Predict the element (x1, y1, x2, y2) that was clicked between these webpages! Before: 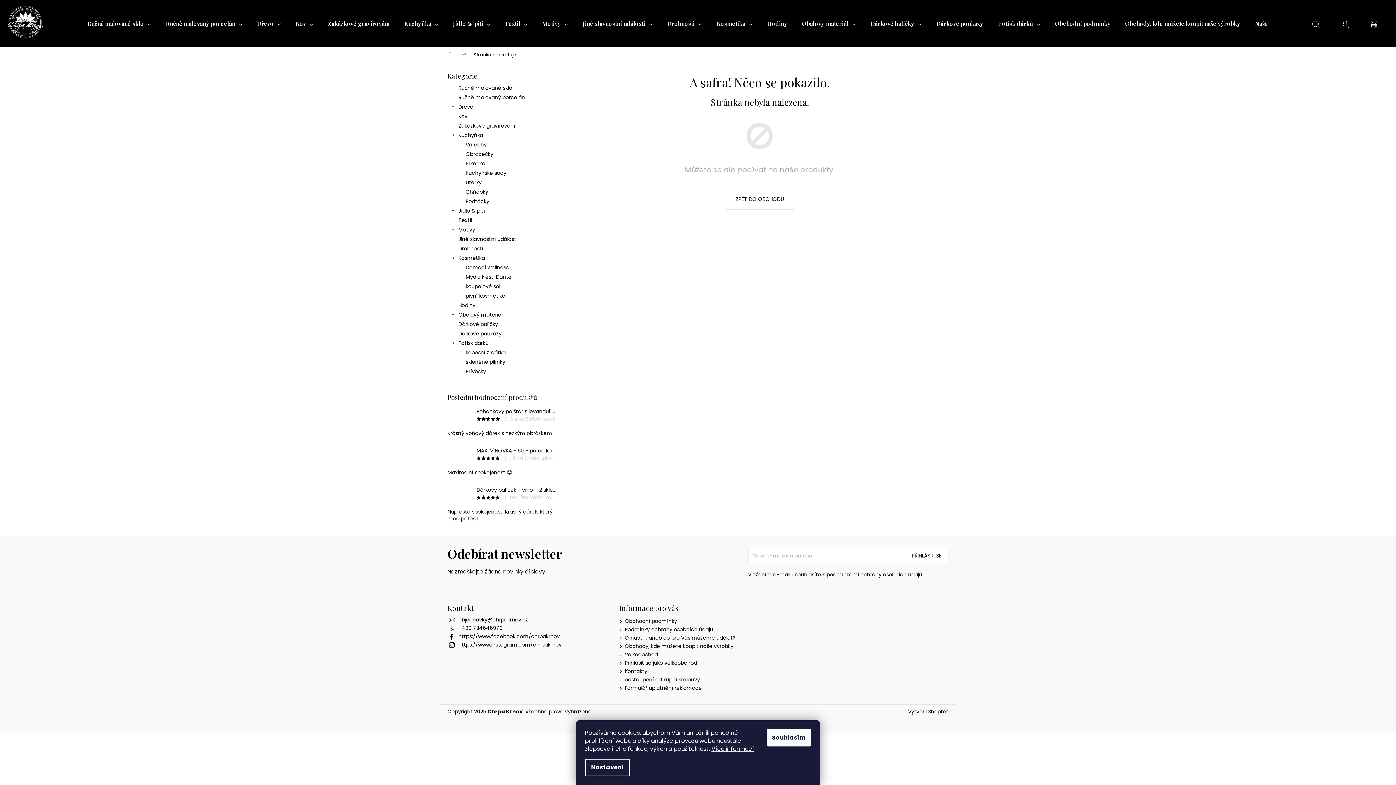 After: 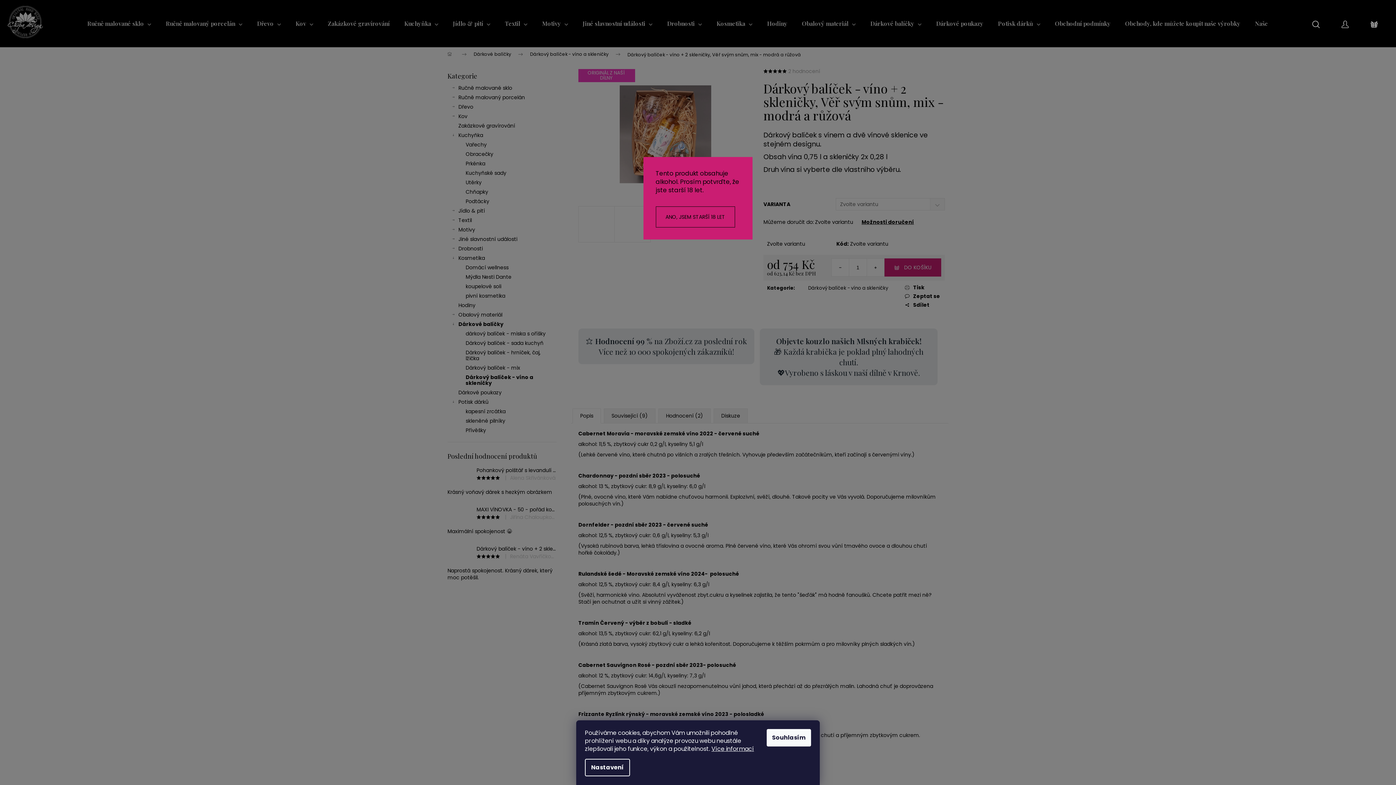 Action: bbox: (447, 483, 556, 522) label: Dárkový balíček - víno + 2 skleničky, Věř svým snům, mix - modrá a růžová
|
Renáta Vavříčková
Naprostá spokojenost. Krásný dárek, který moc potěšil.